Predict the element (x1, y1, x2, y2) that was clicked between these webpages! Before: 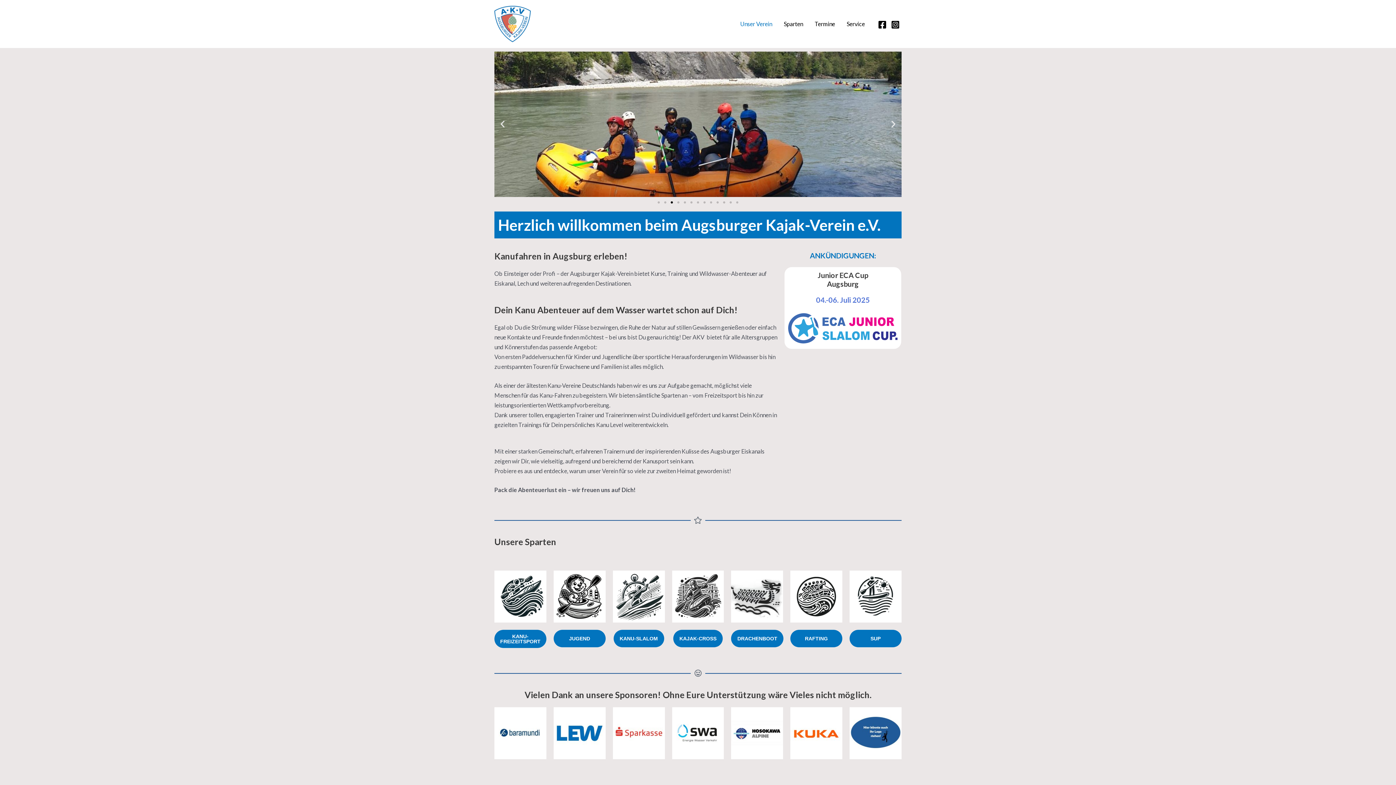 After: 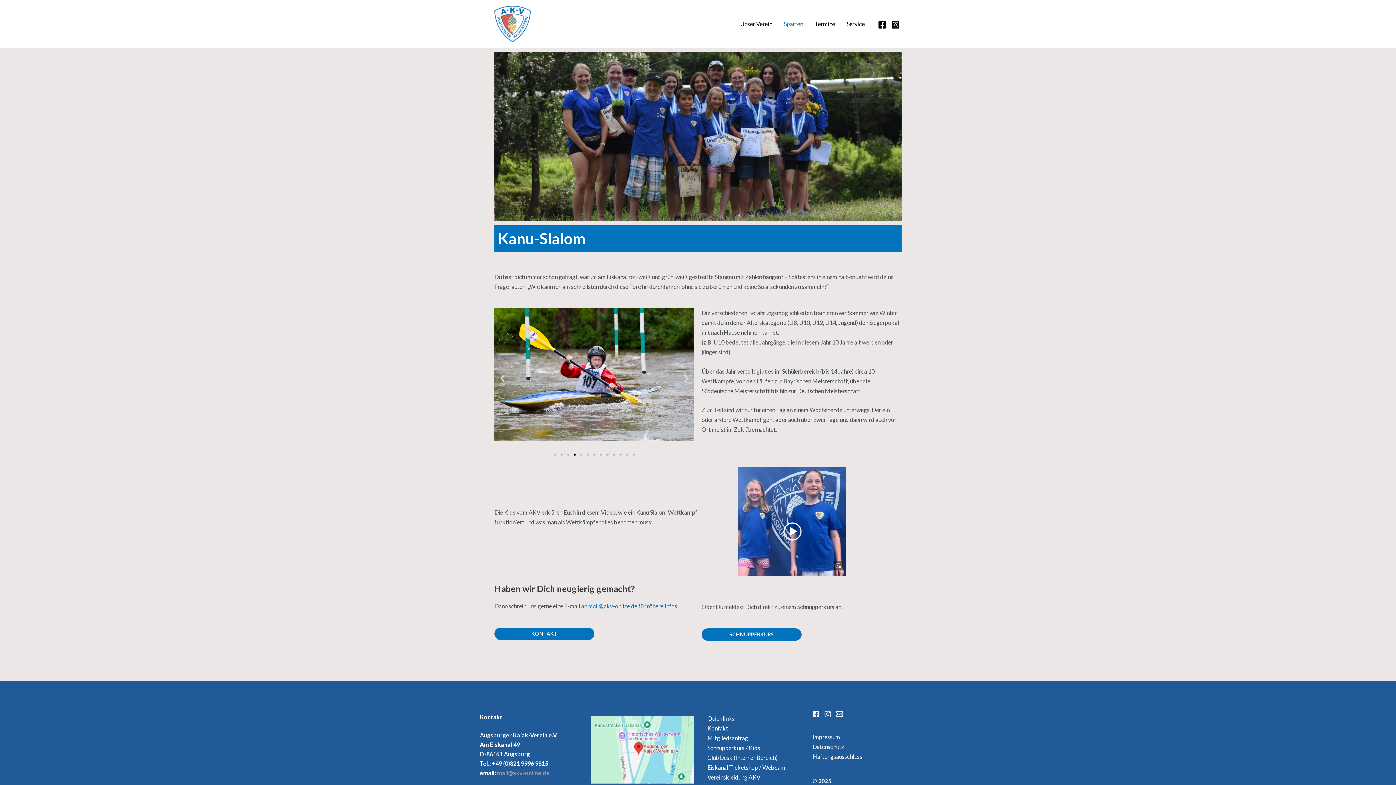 Action: bbox: (612, 570, 664, 622)